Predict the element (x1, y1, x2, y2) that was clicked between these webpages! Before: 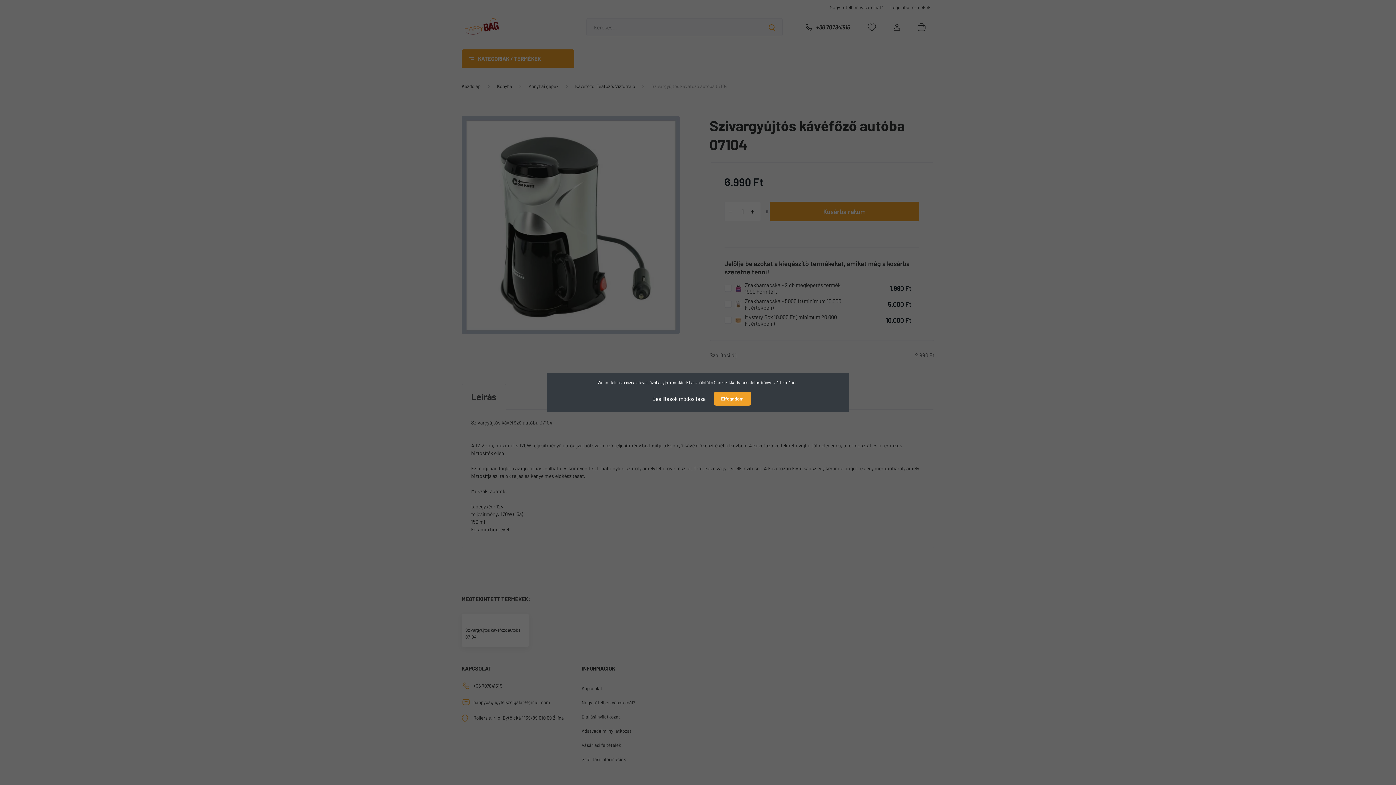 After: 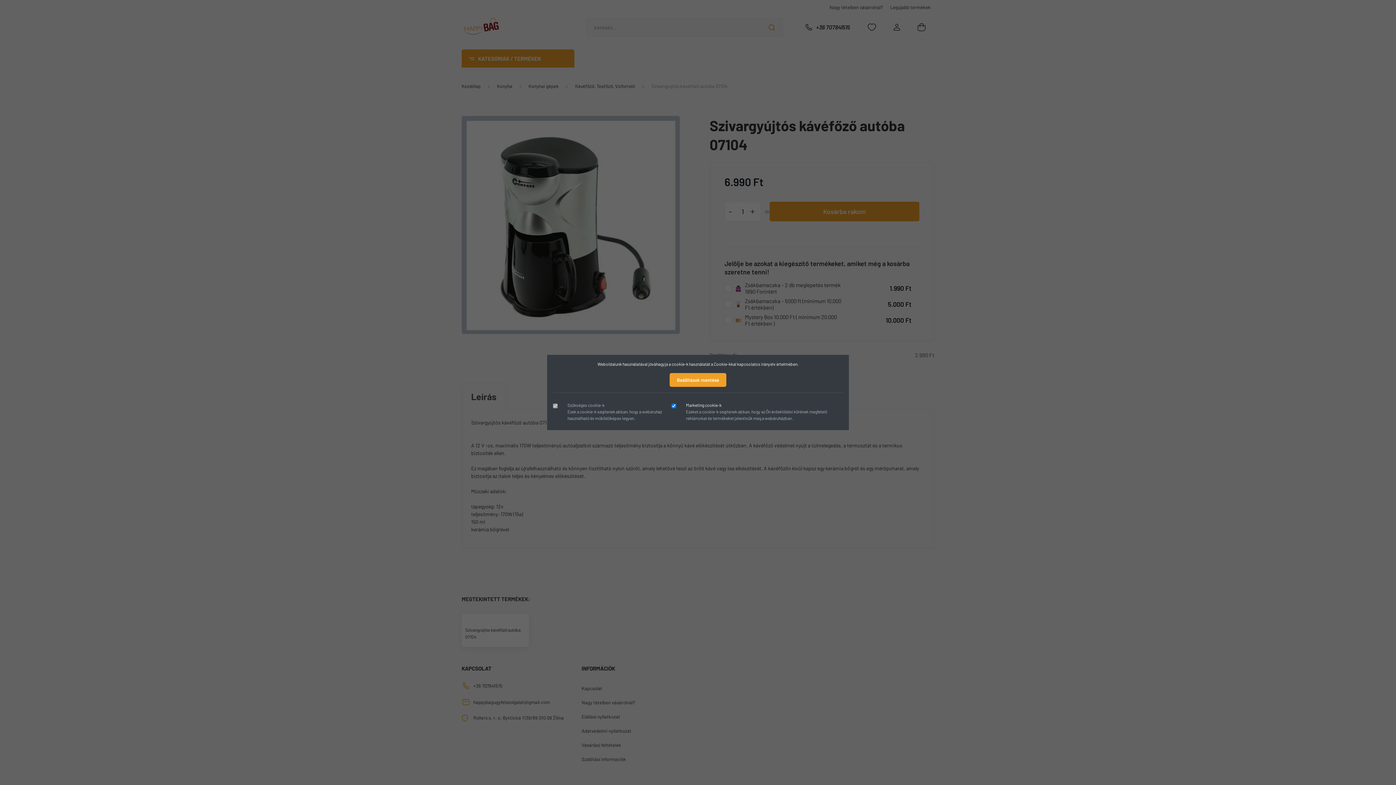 Action: label: Beállítások módosítása bbox: (645, 391, 713, 406)